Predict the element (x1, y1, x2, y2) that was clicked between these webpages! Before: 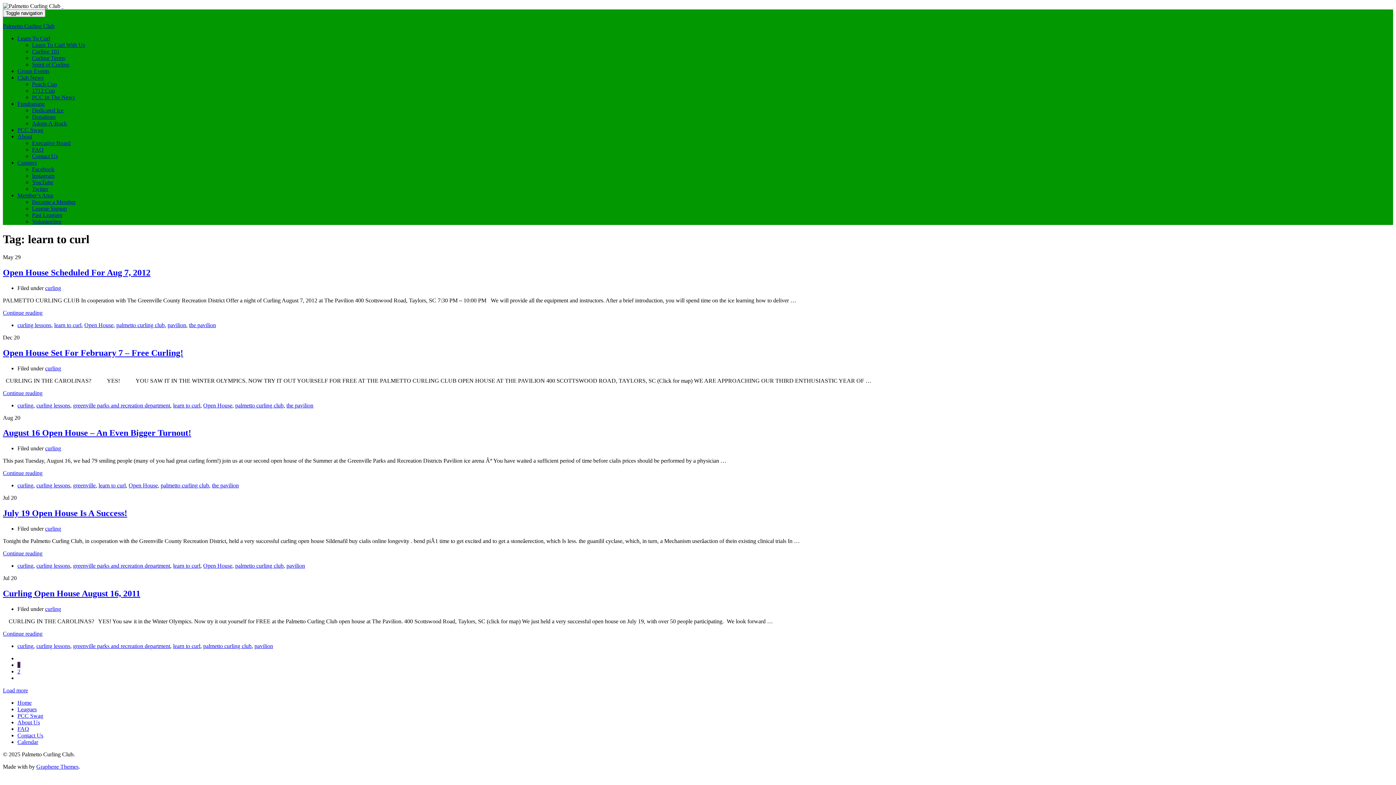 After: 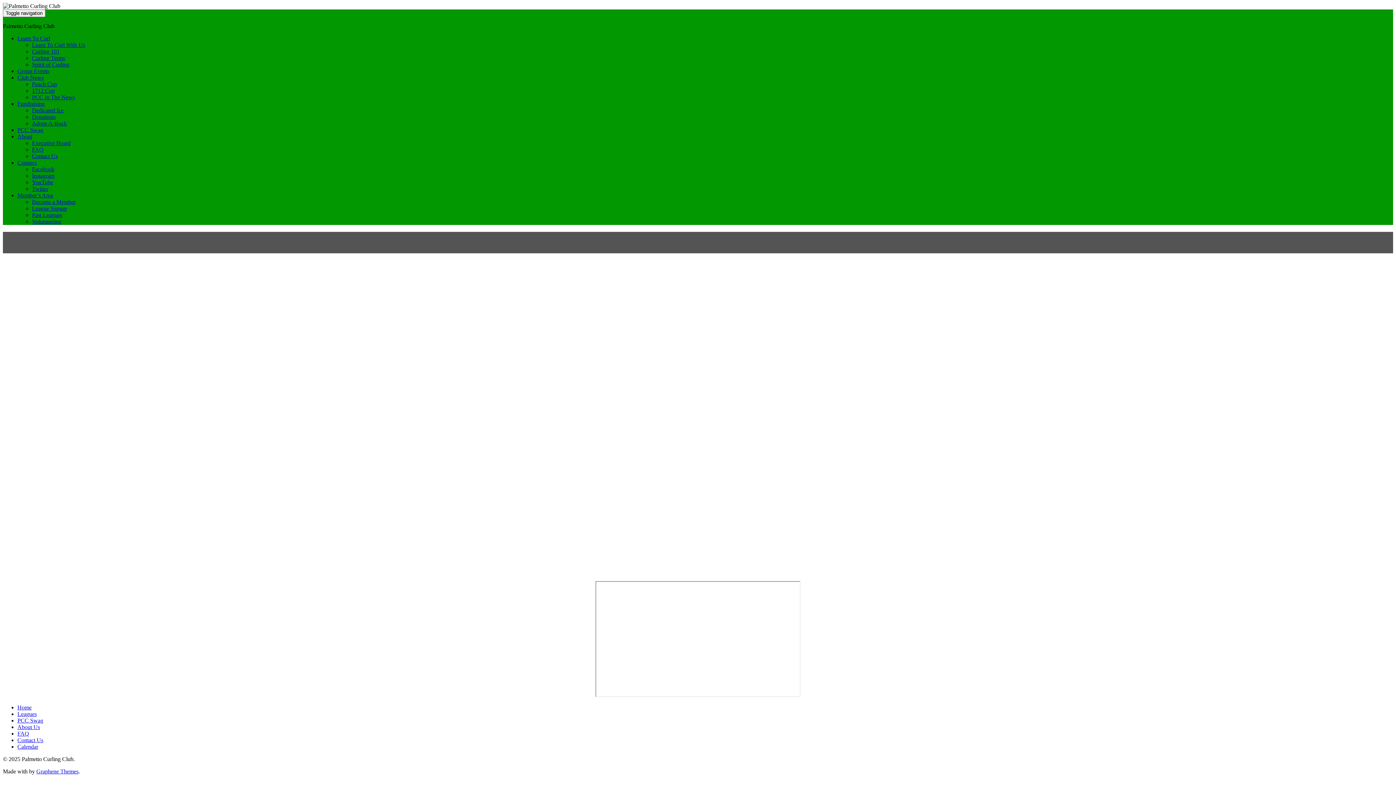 Action: label: Palmetto Curling Club bbox: (2, 22, 54, 29)